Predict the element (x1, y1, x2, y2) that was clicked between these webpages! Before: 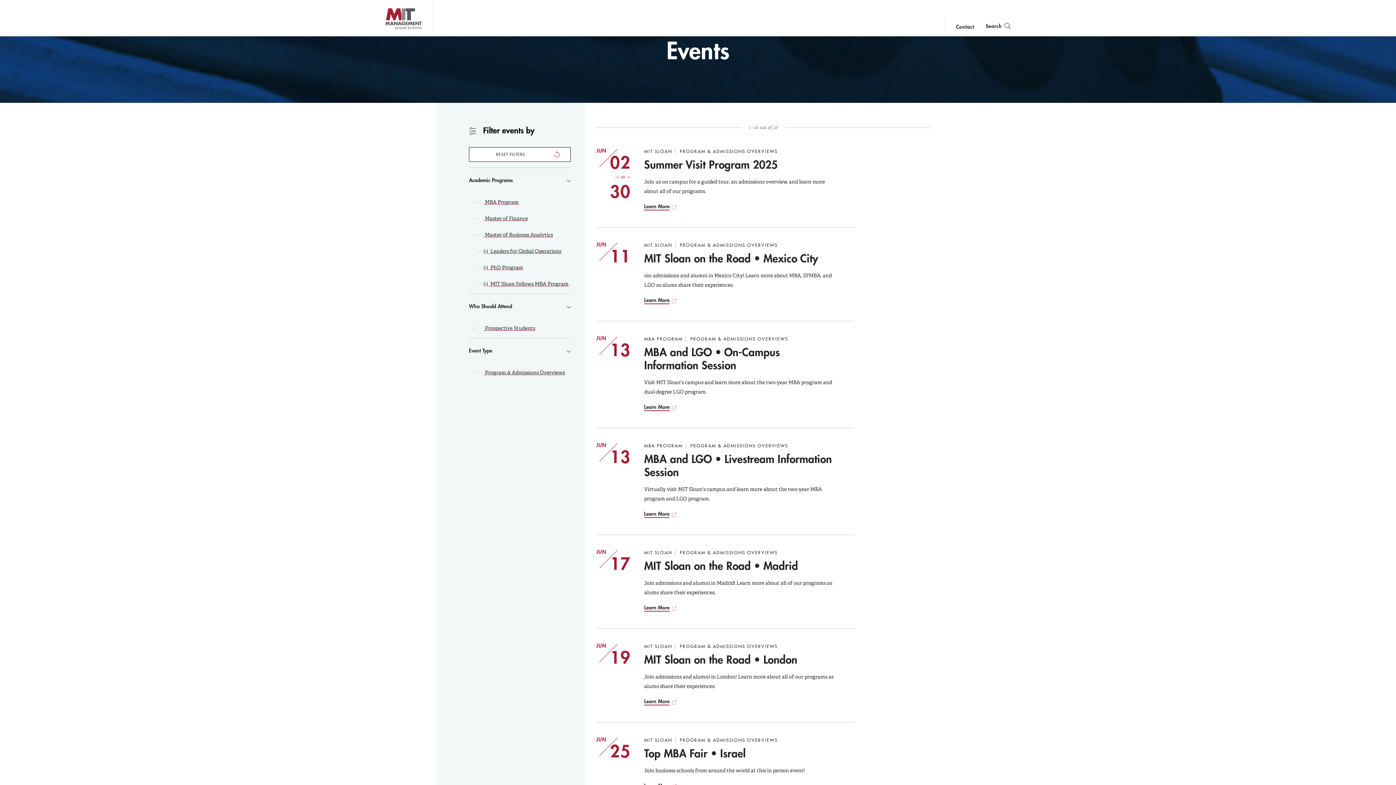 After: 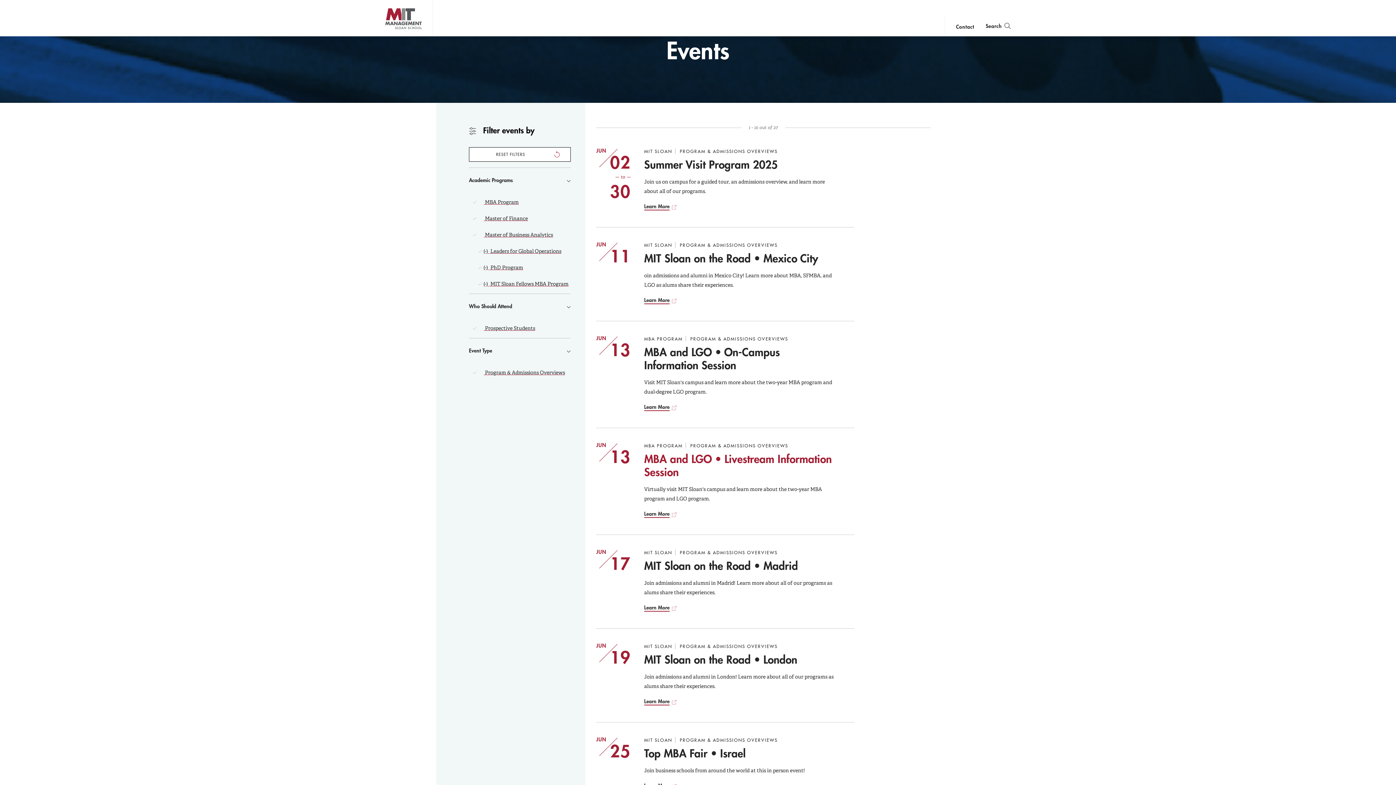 Action: bbox: (644, 452, 832, 479) label: MBA and LGO • Livestream Information Session